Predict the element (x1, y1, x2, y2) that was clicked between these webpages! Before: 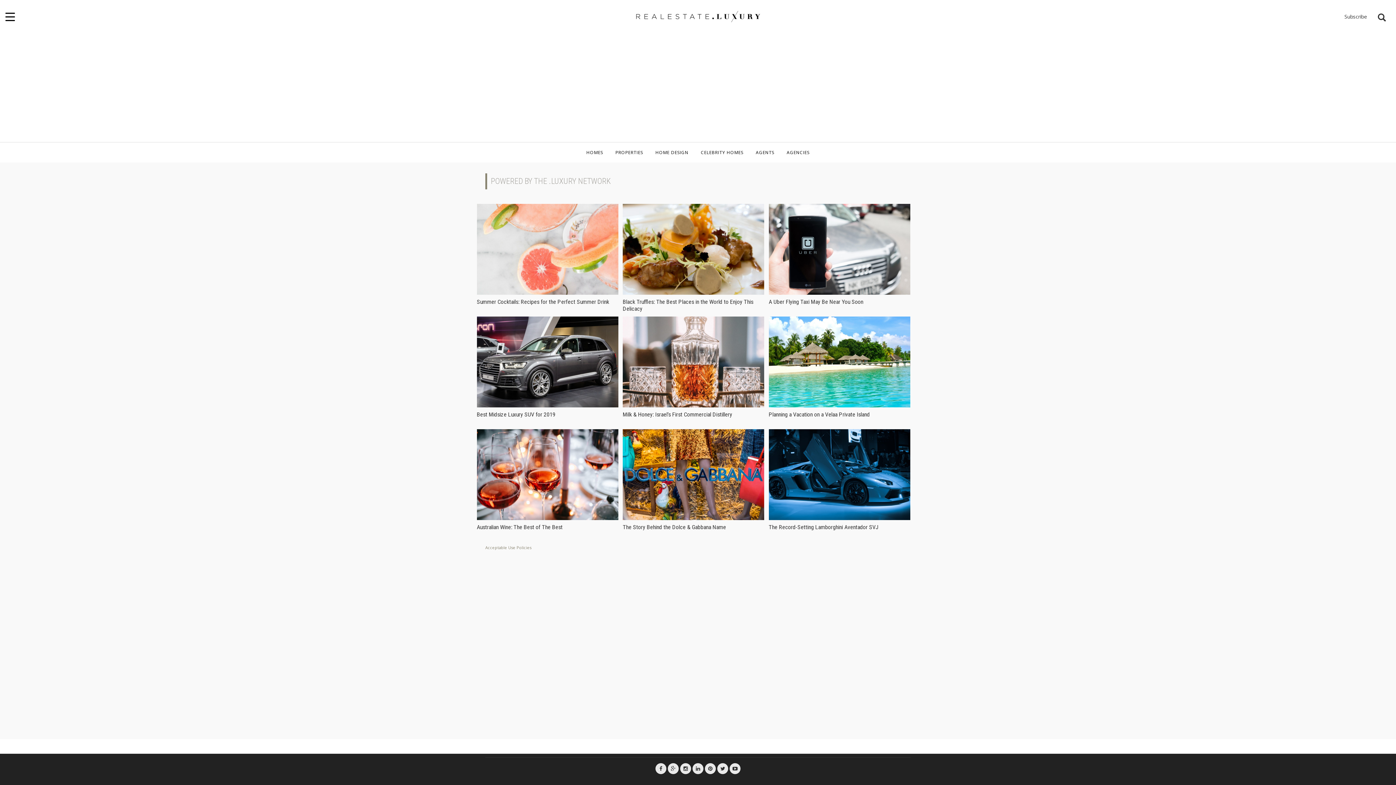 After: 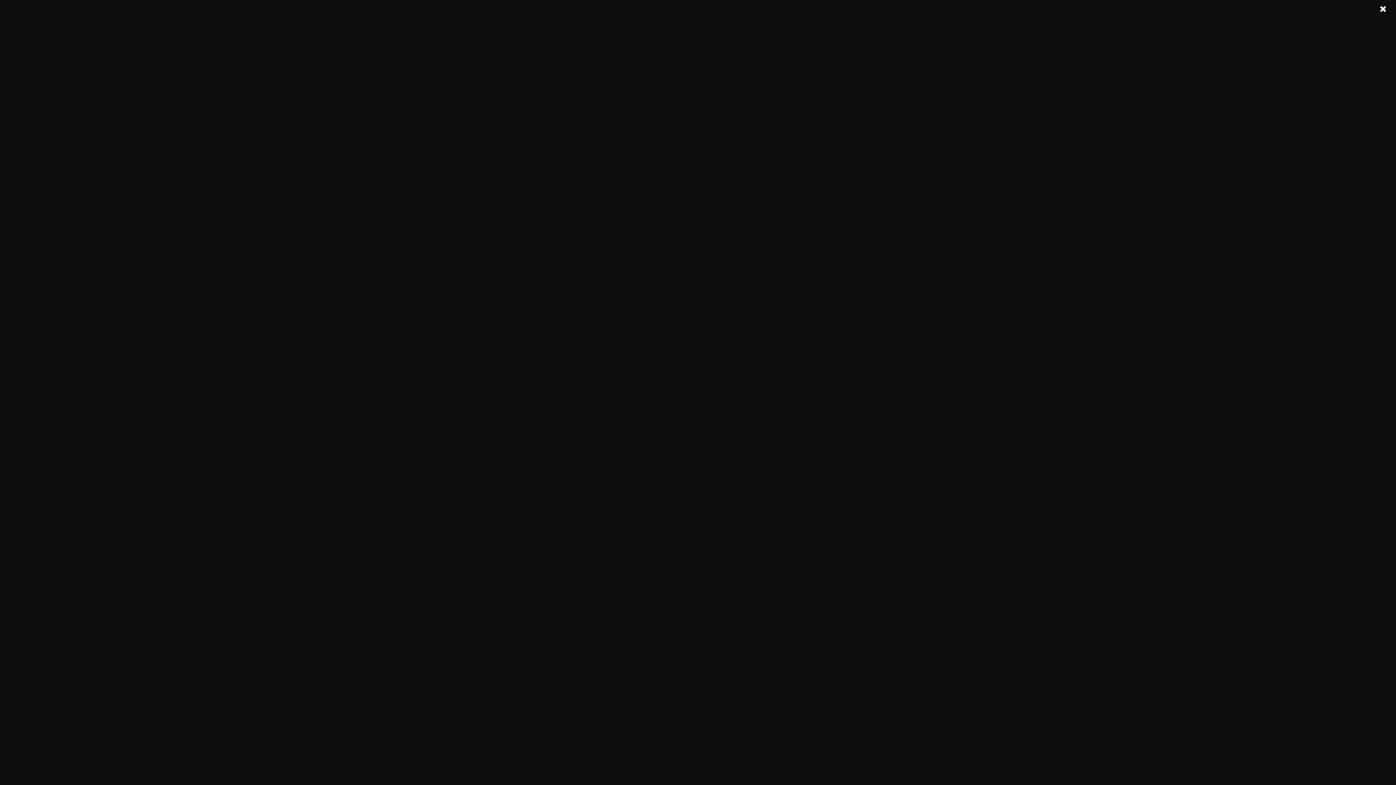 Action: bbox: (680, 763, 691, 774)